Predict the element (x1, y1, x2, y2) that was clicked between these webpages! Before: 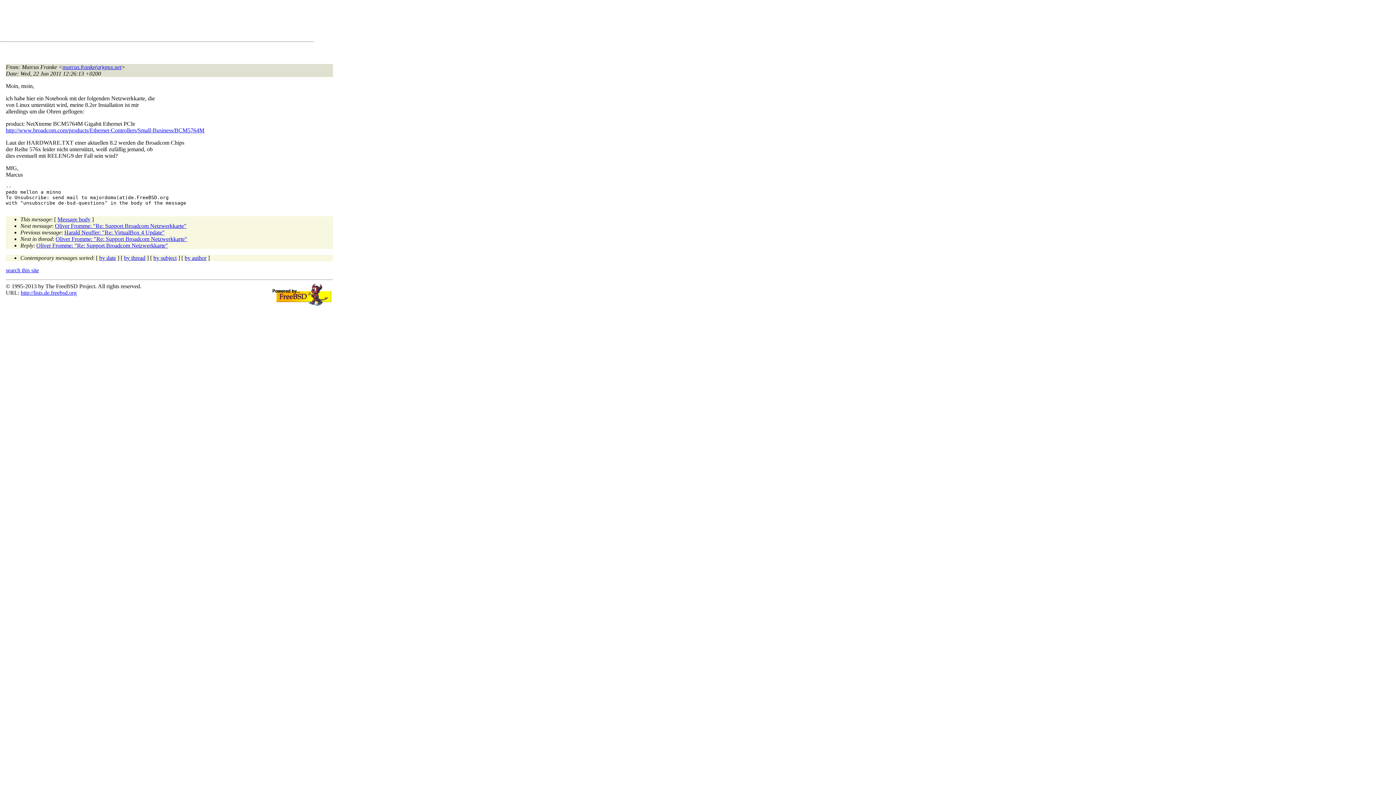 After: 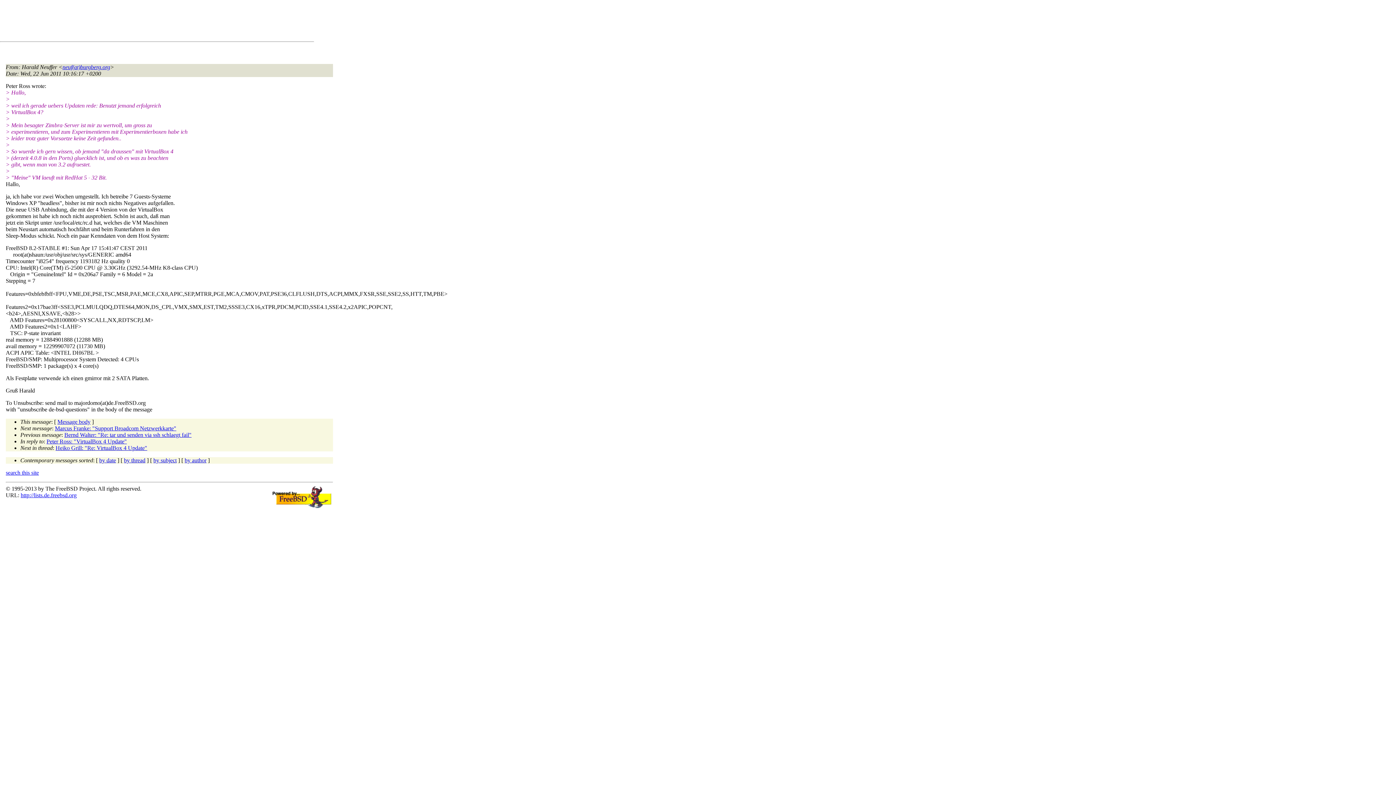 Action: bbox: (64, 229, 164, 235) label: Harald Neuffer: "Re: VirtualBox 4 Update"